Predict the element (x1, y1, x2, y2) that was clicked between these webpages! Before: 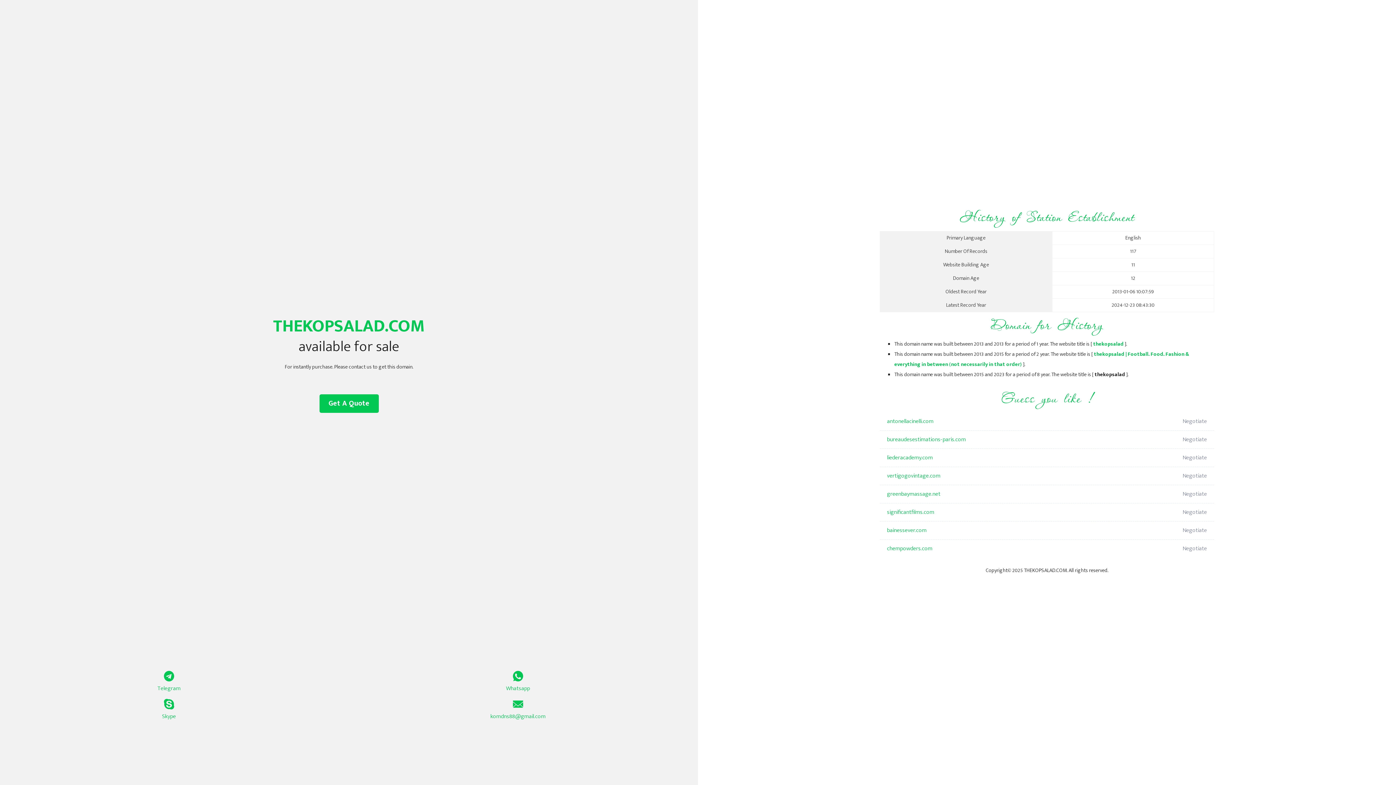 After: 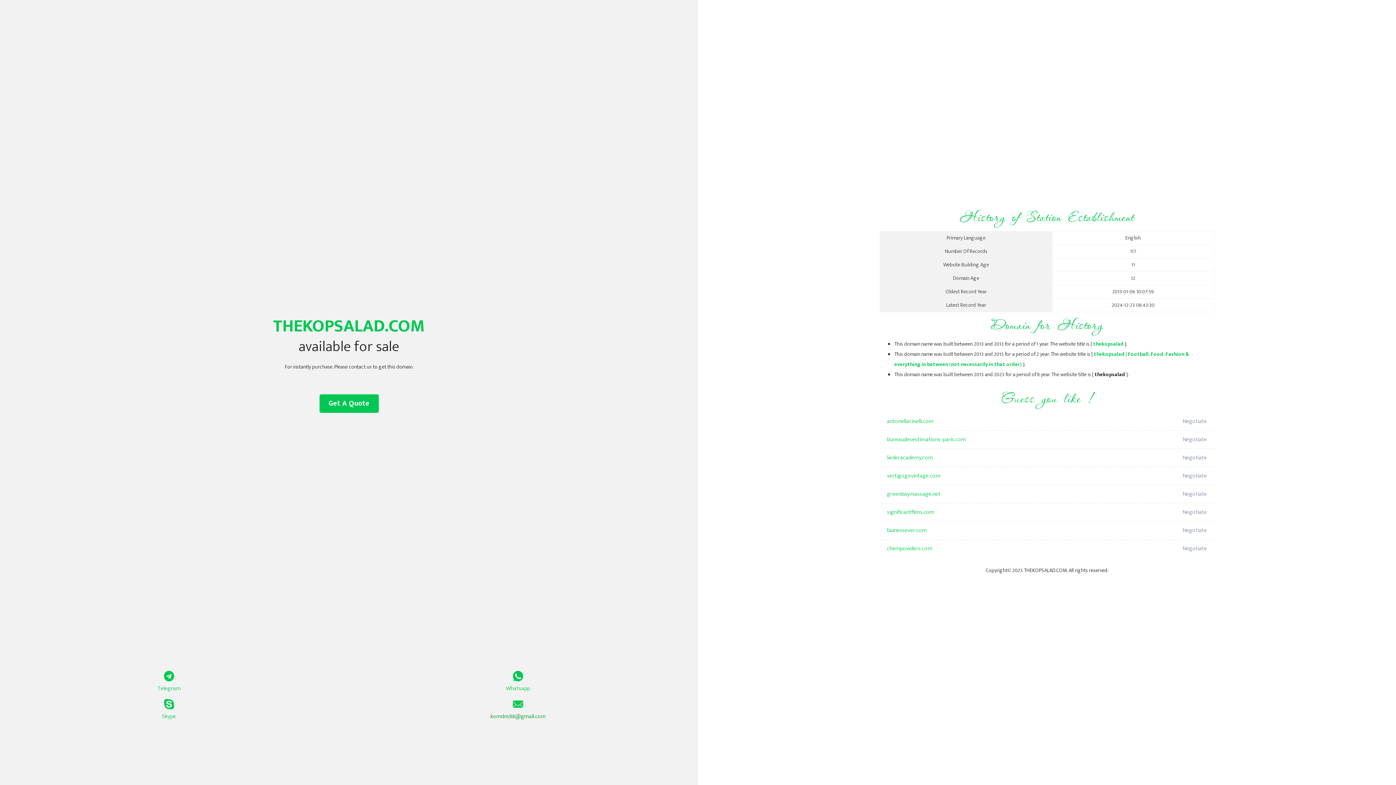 Action: label: komdns88@gmail.com bbox: (349, 699, 687, 721)